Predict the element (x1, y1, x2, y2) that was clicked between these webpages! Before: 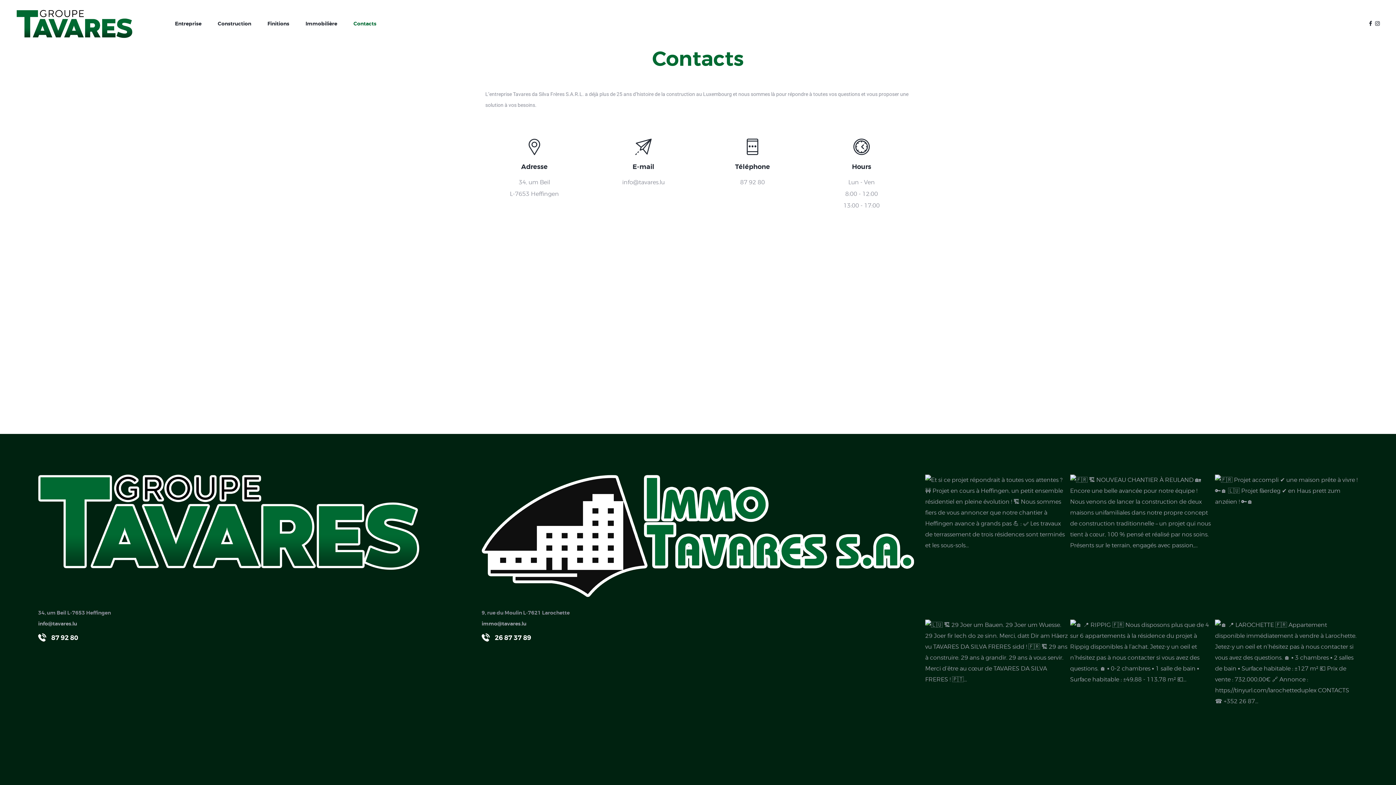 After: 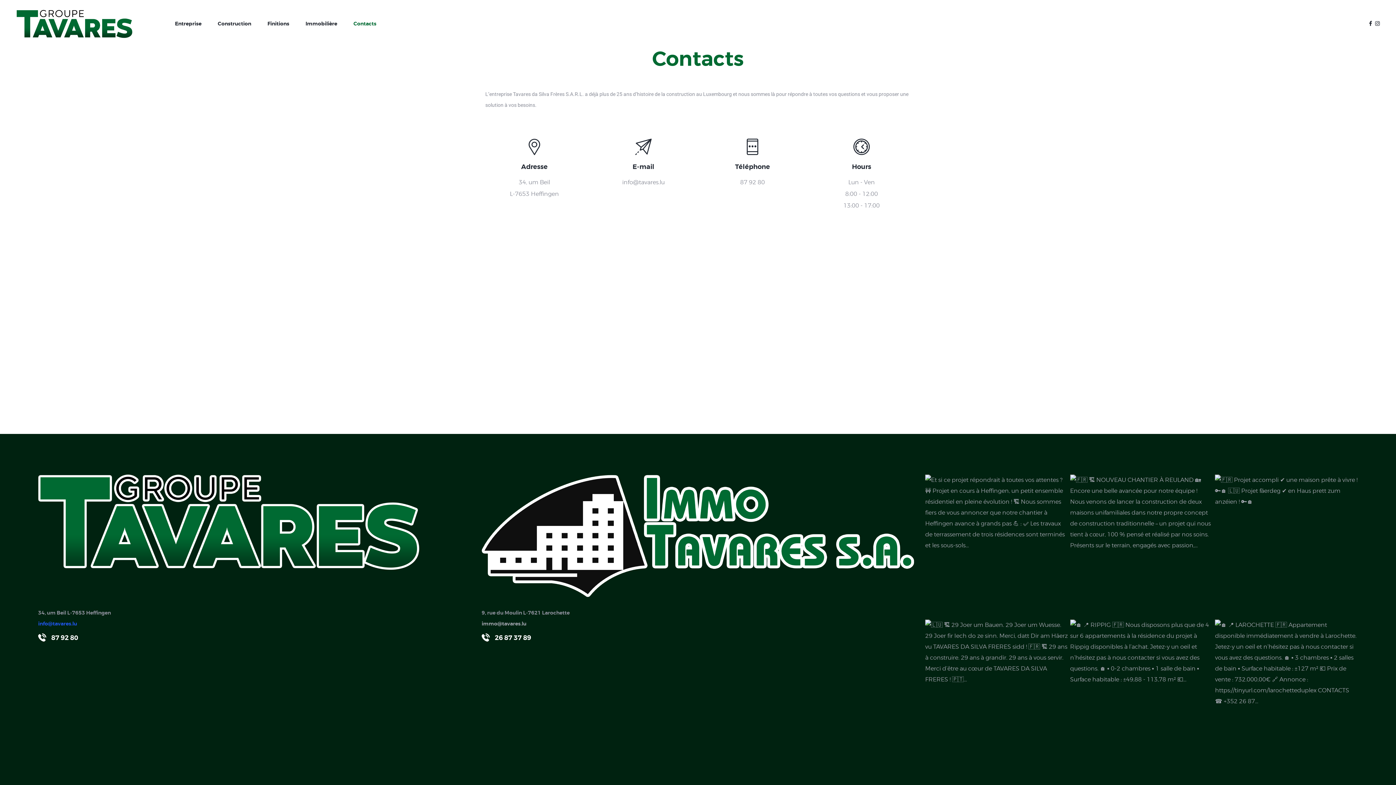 Action: bbox: (38, 620, 77, 627) label: info@tavares.lu